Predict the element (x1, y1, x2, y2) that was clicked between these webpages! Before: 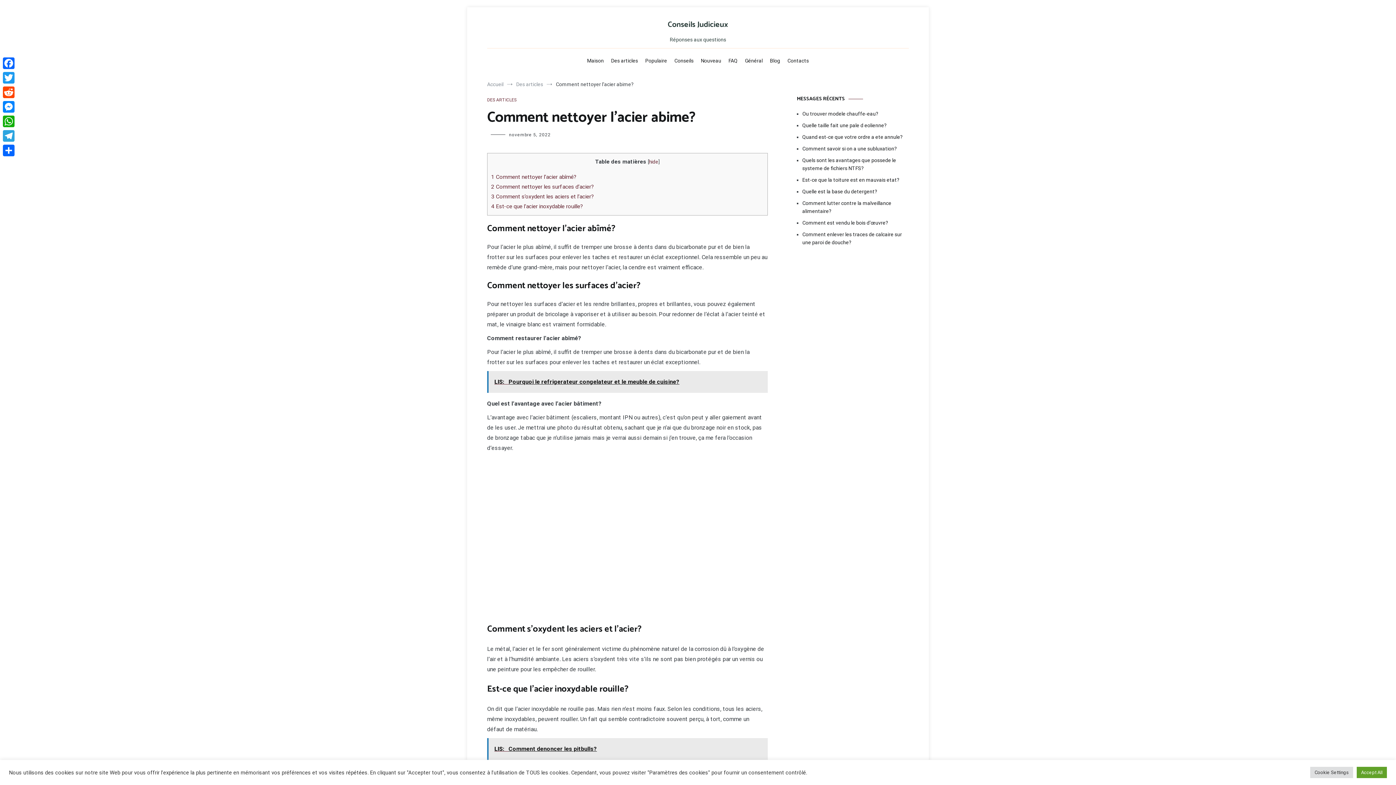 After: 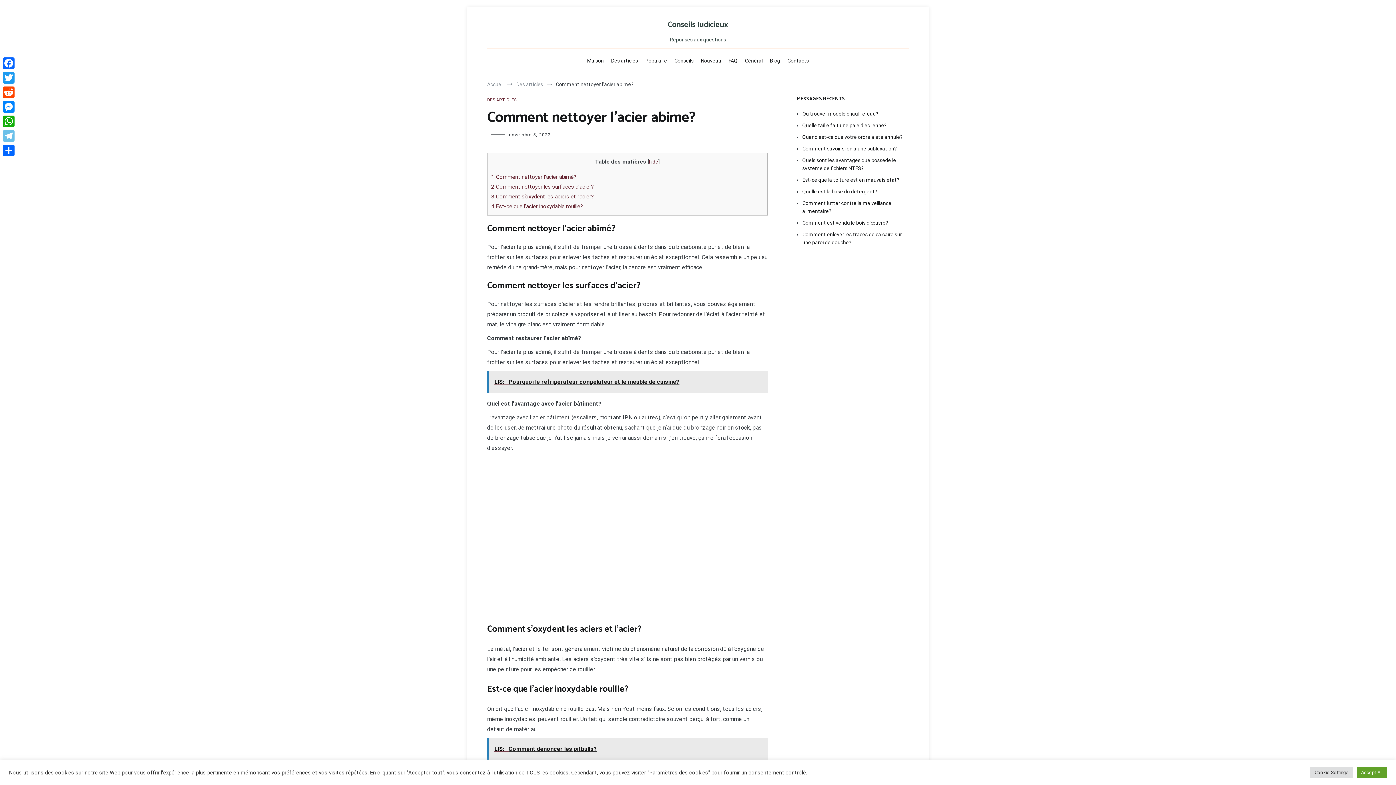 Action: label: Telegram bbox: (1, 128, 16, 143)